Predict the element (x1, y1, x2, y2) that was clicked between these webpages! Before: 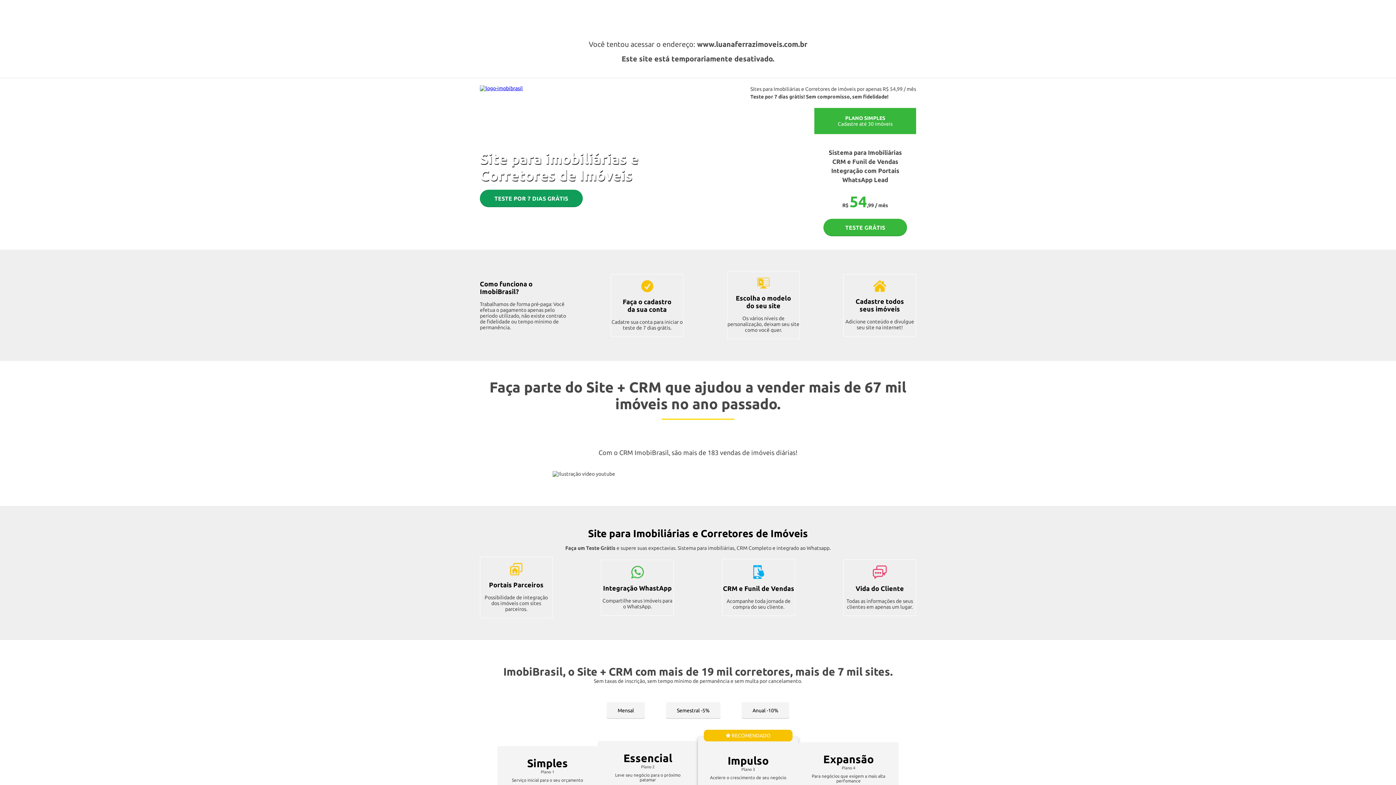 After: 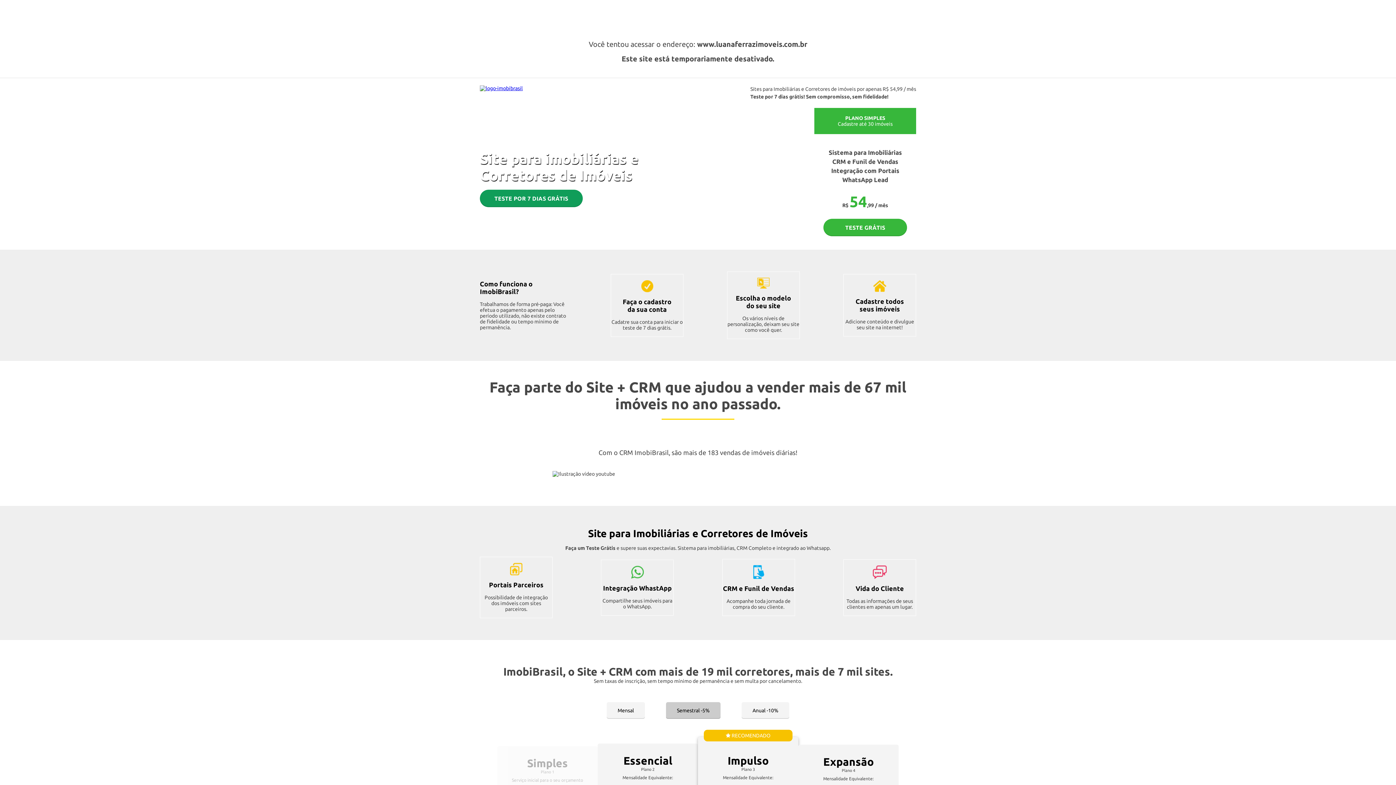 Action: label: Semestral -5% bbox: (666, 702, 720, 719)